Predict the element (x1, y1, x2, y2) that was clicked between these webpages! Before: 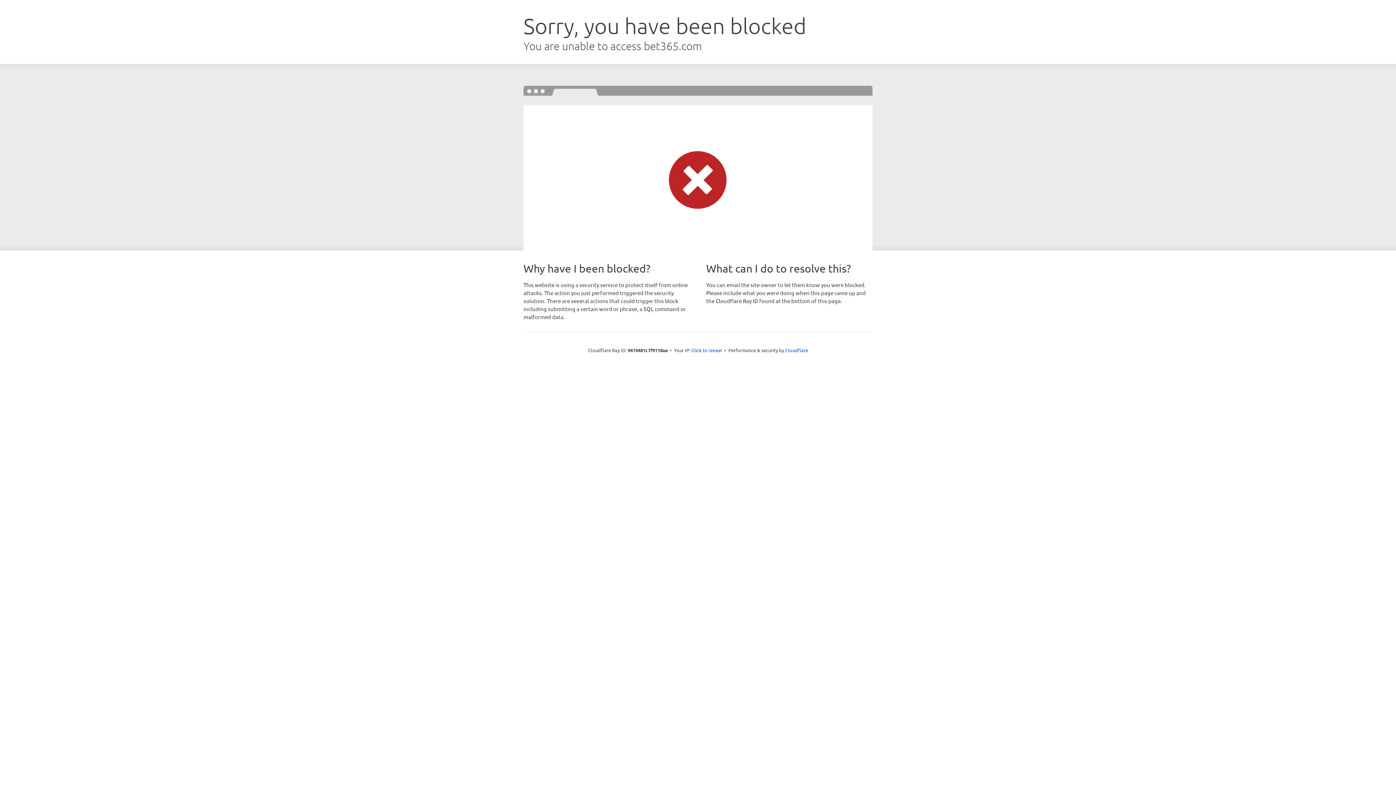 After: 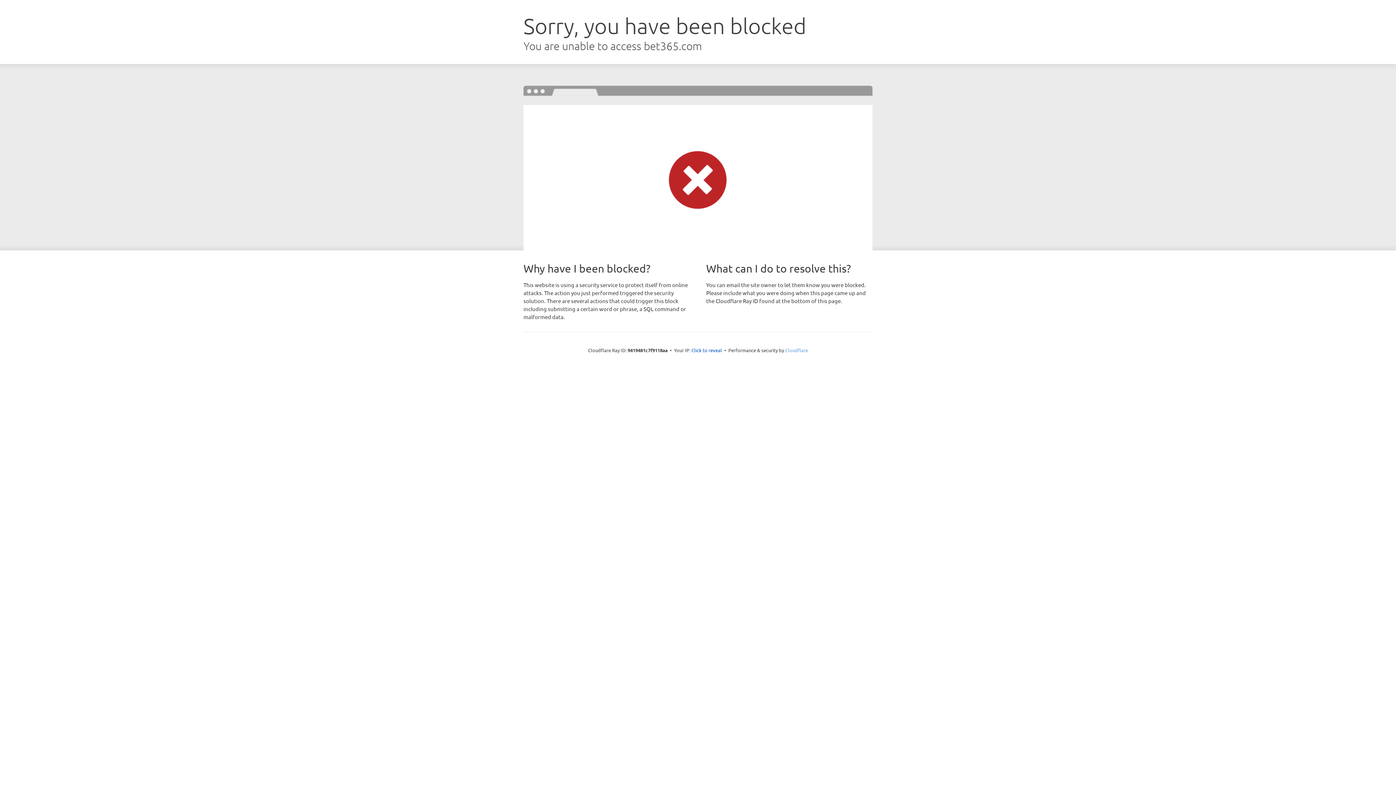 Action: label: Cloudflare bbox: (785, 347, 808, 353)